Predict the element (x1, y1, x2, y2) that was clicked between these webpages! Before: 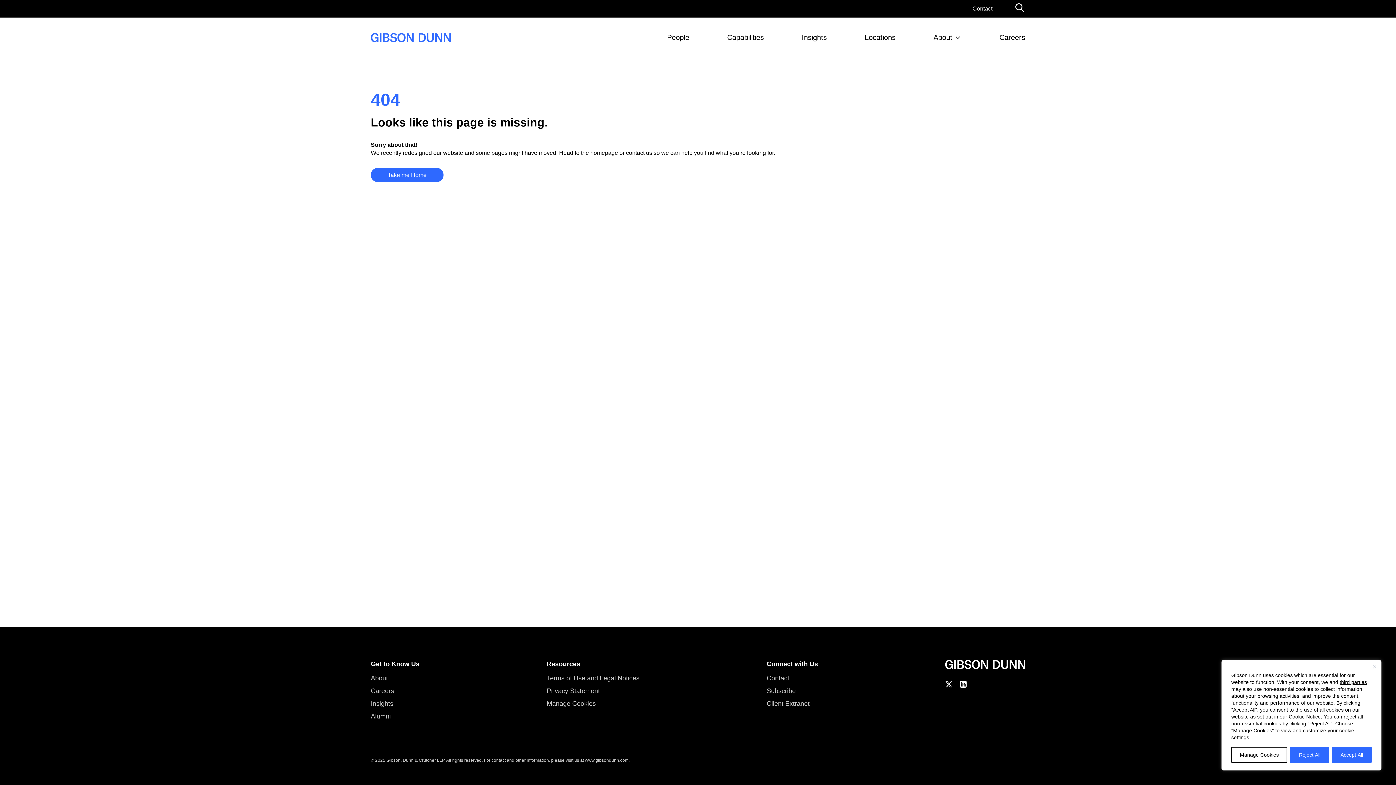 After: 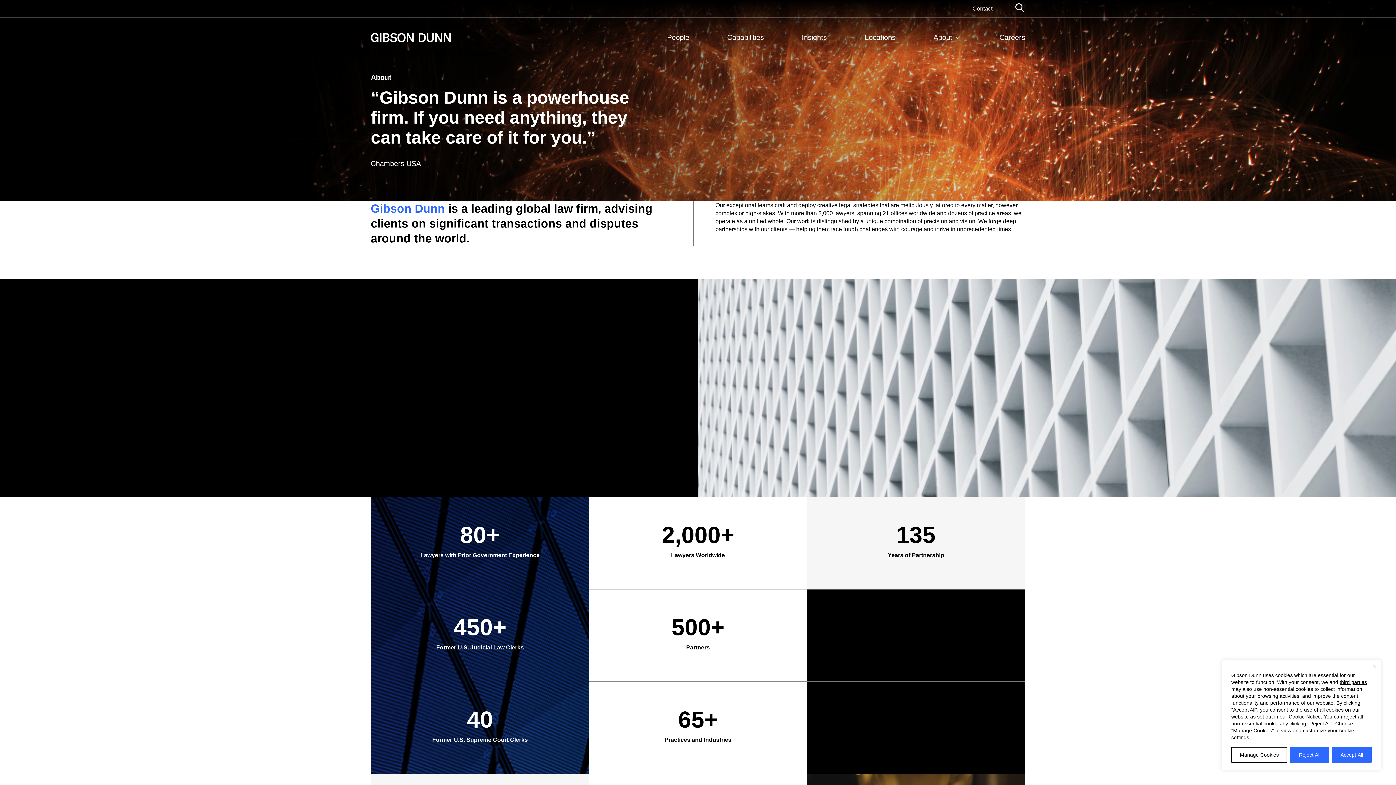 Action: label: About bbox: (933, 32, 952, 42)